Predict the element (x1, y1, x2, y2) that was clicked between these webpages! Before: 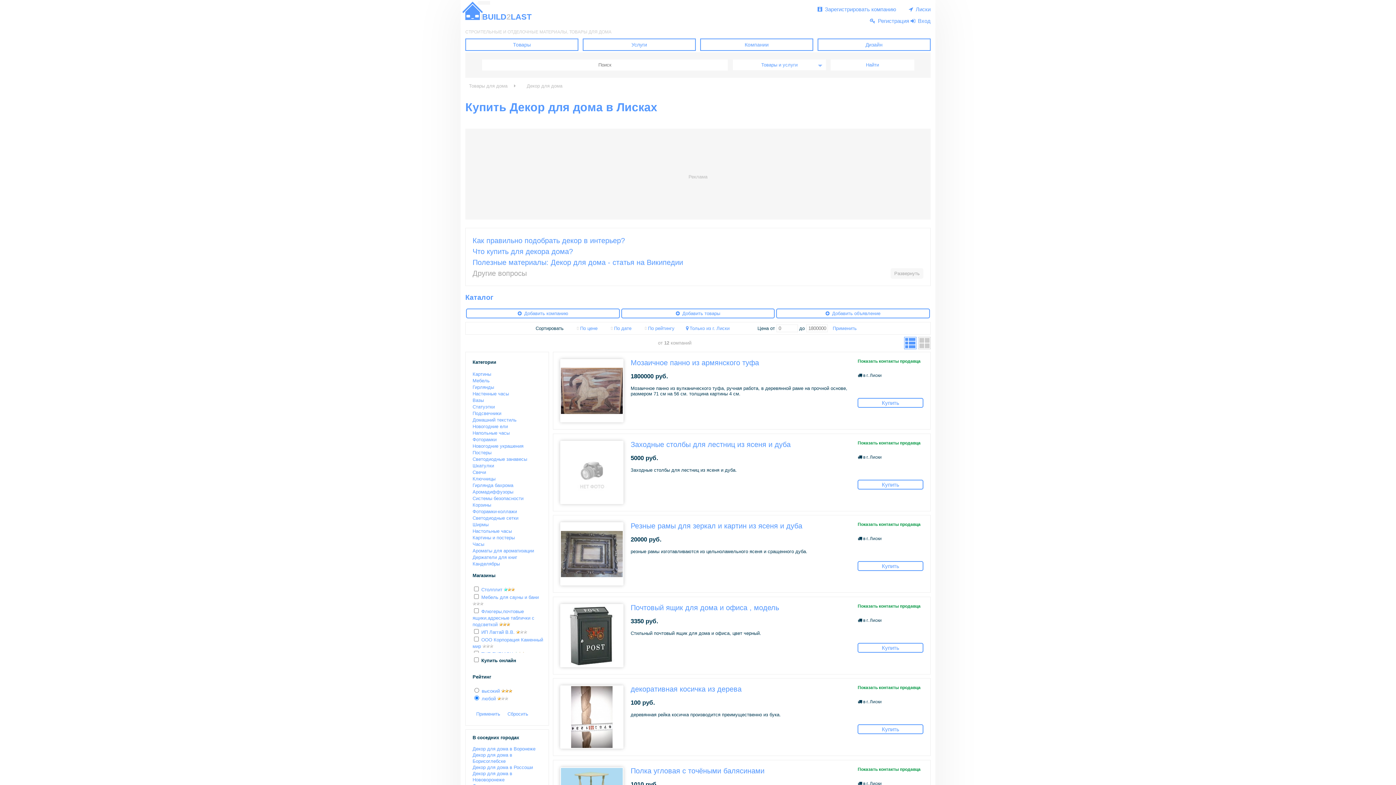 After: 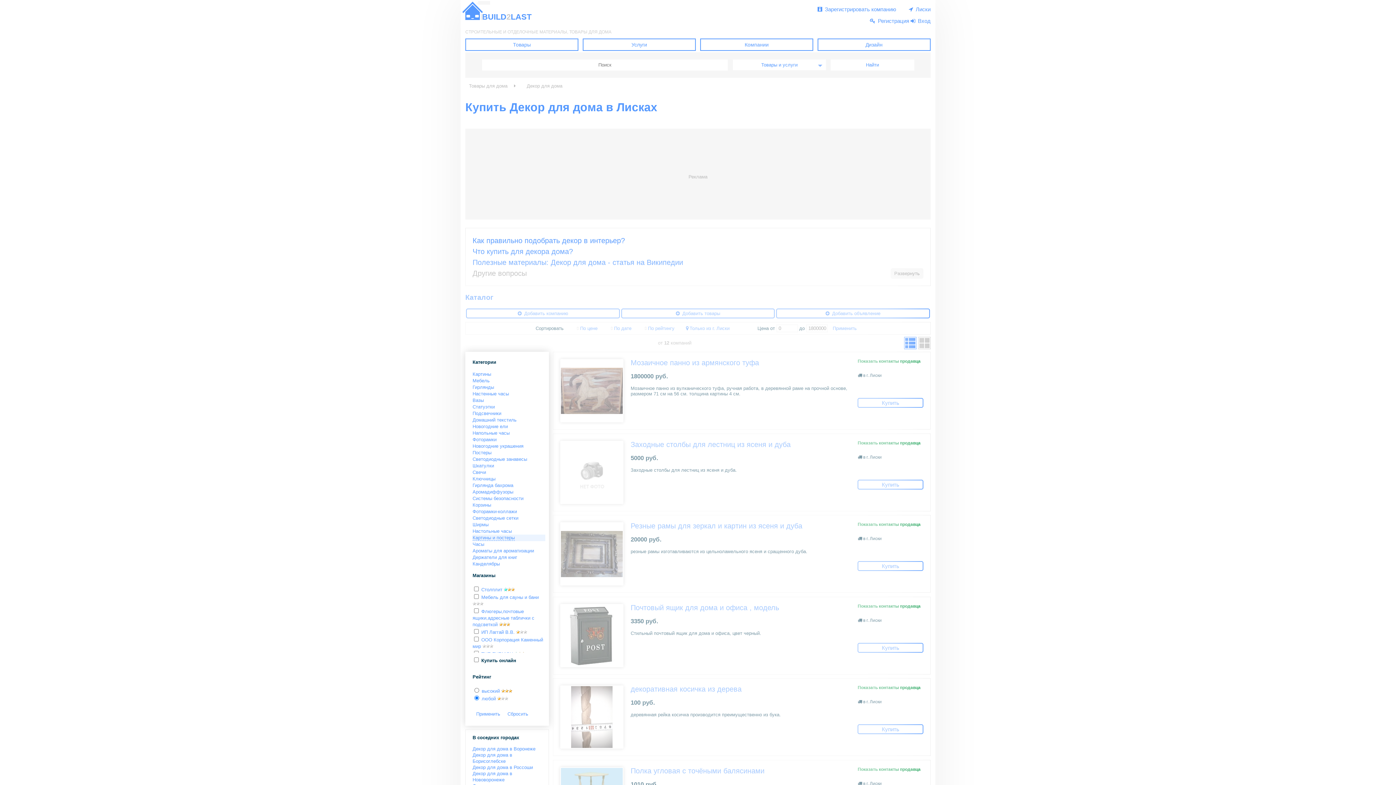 Action: label: Картины и постеры bbox: (472, 535, 514, 540)